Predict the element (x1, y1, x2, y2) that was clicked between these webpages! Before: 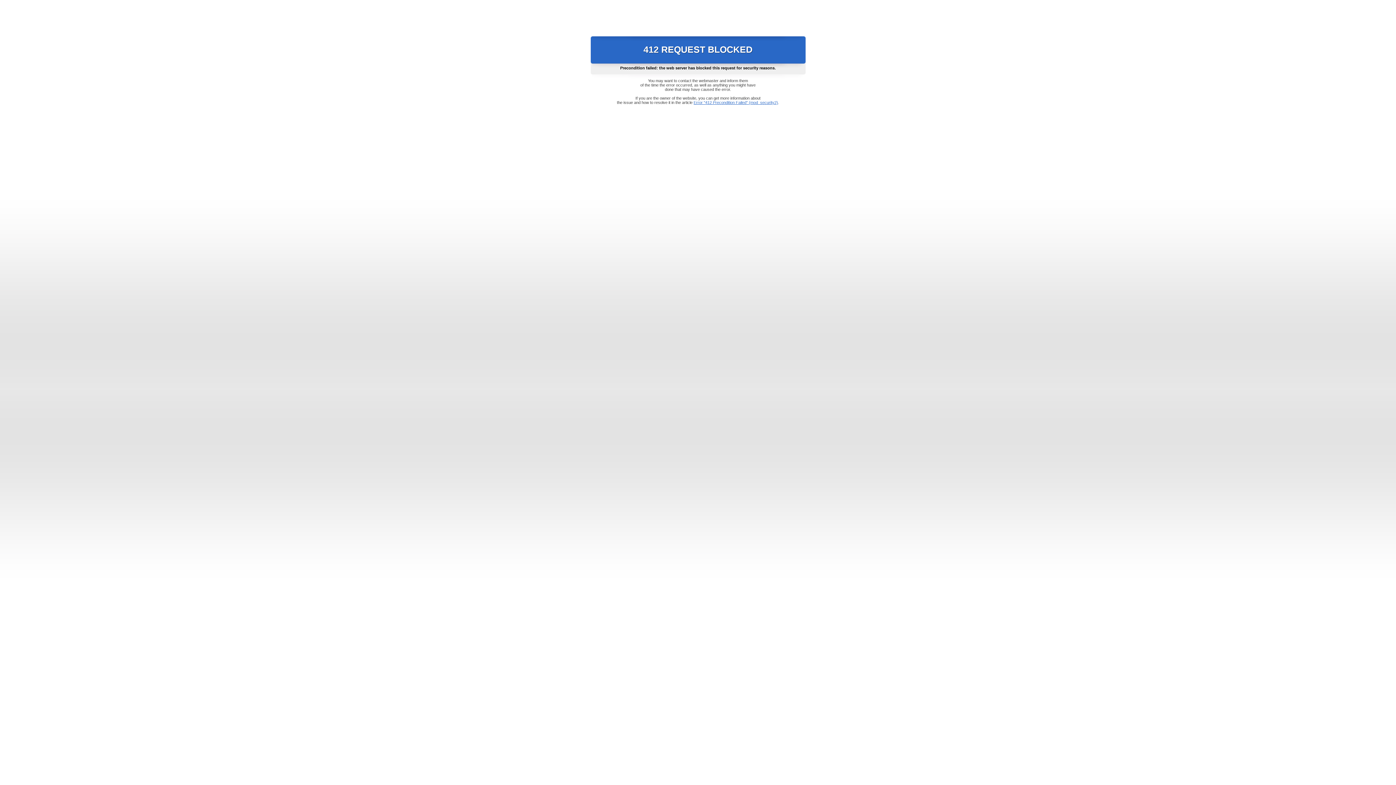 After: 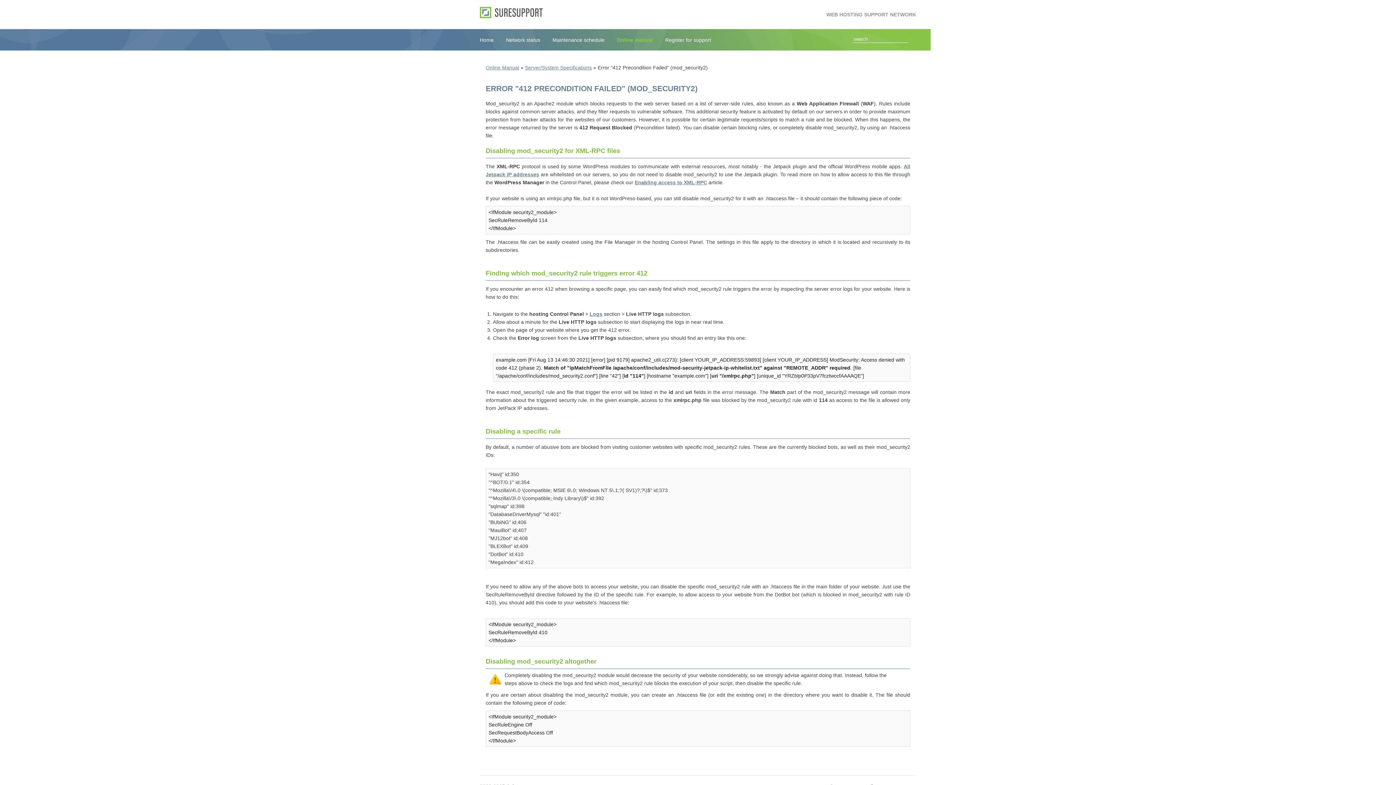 Action: label: Error "412 Precondition Failed" (mod_security2) bbox: (693, 100, 778, 104)